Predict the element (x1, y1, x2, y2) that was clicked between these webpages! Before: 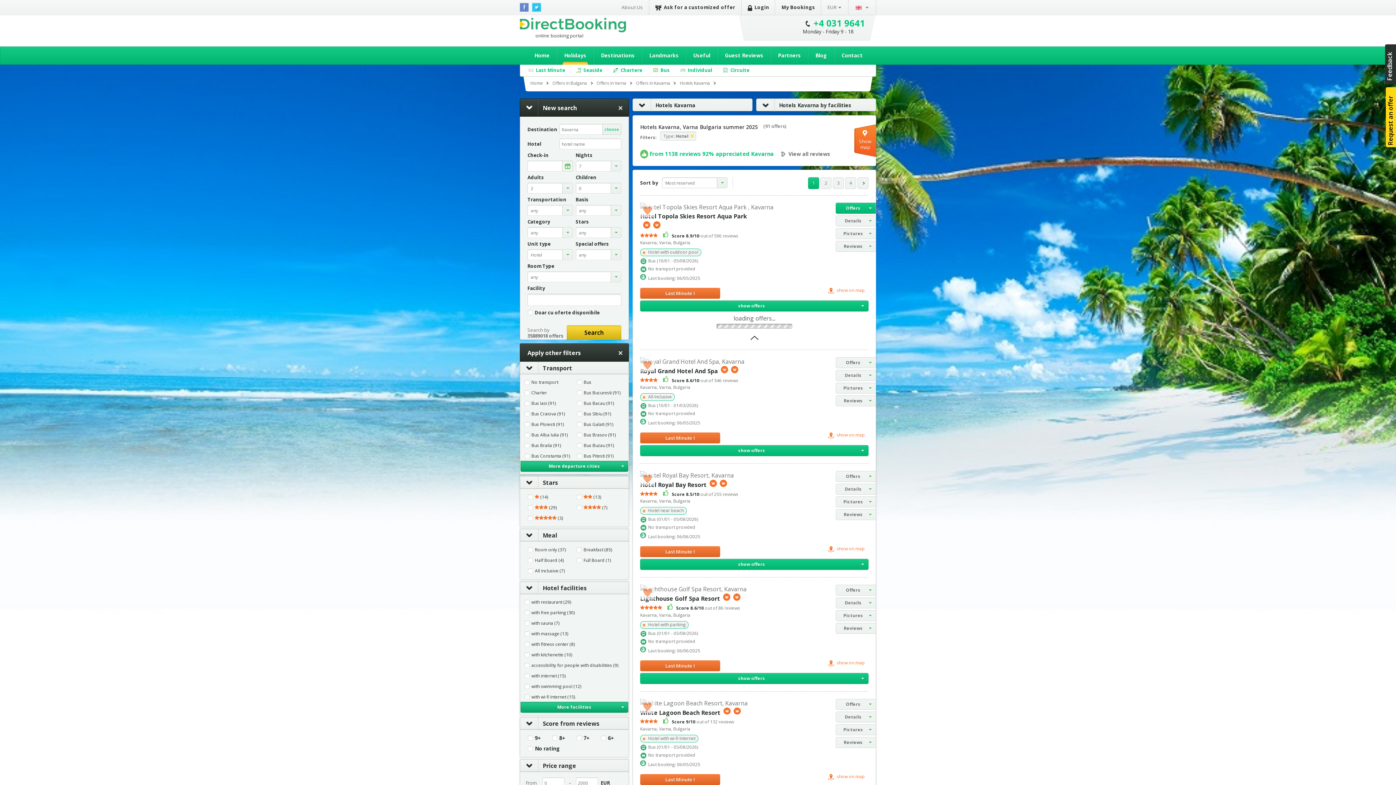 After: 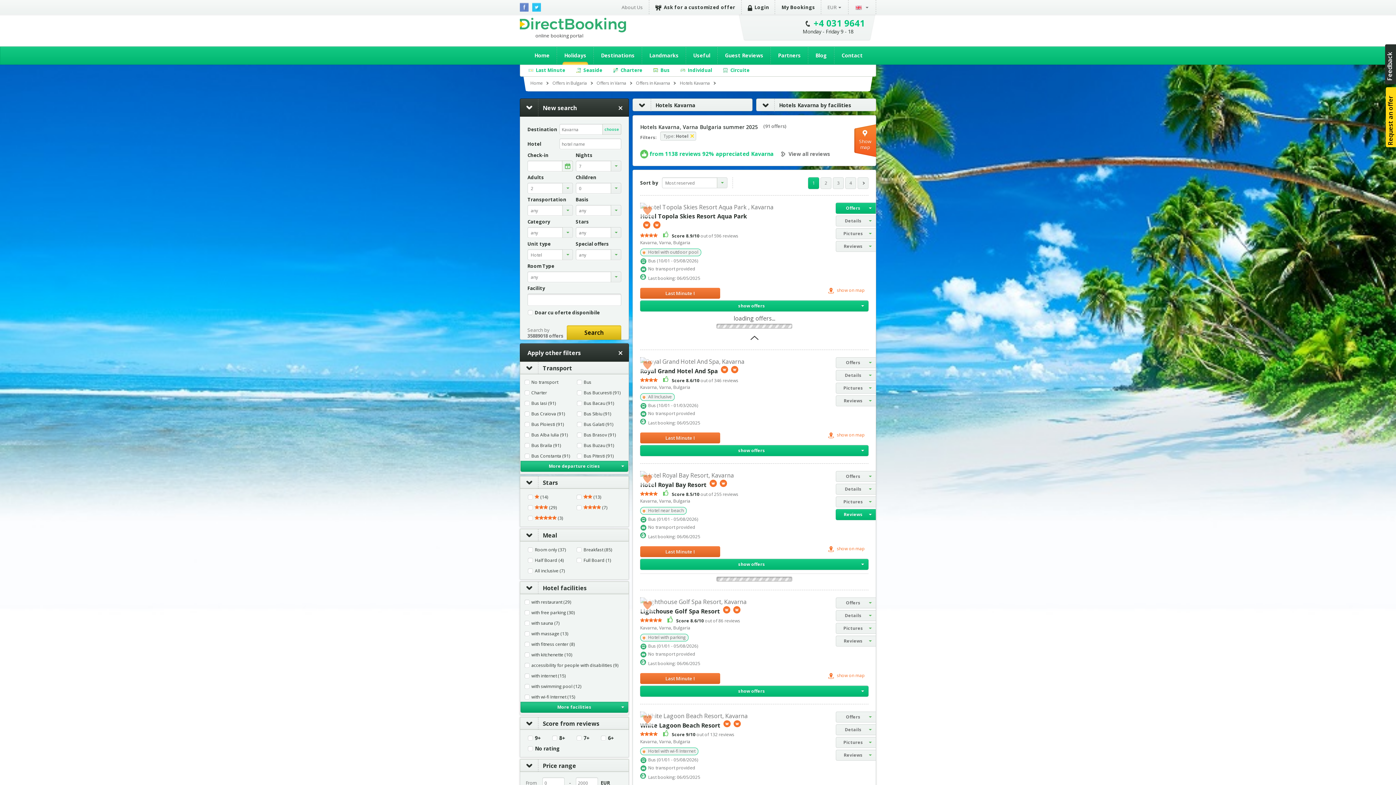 Action: label: Reviews bbox: (836, 509, 876, 520)